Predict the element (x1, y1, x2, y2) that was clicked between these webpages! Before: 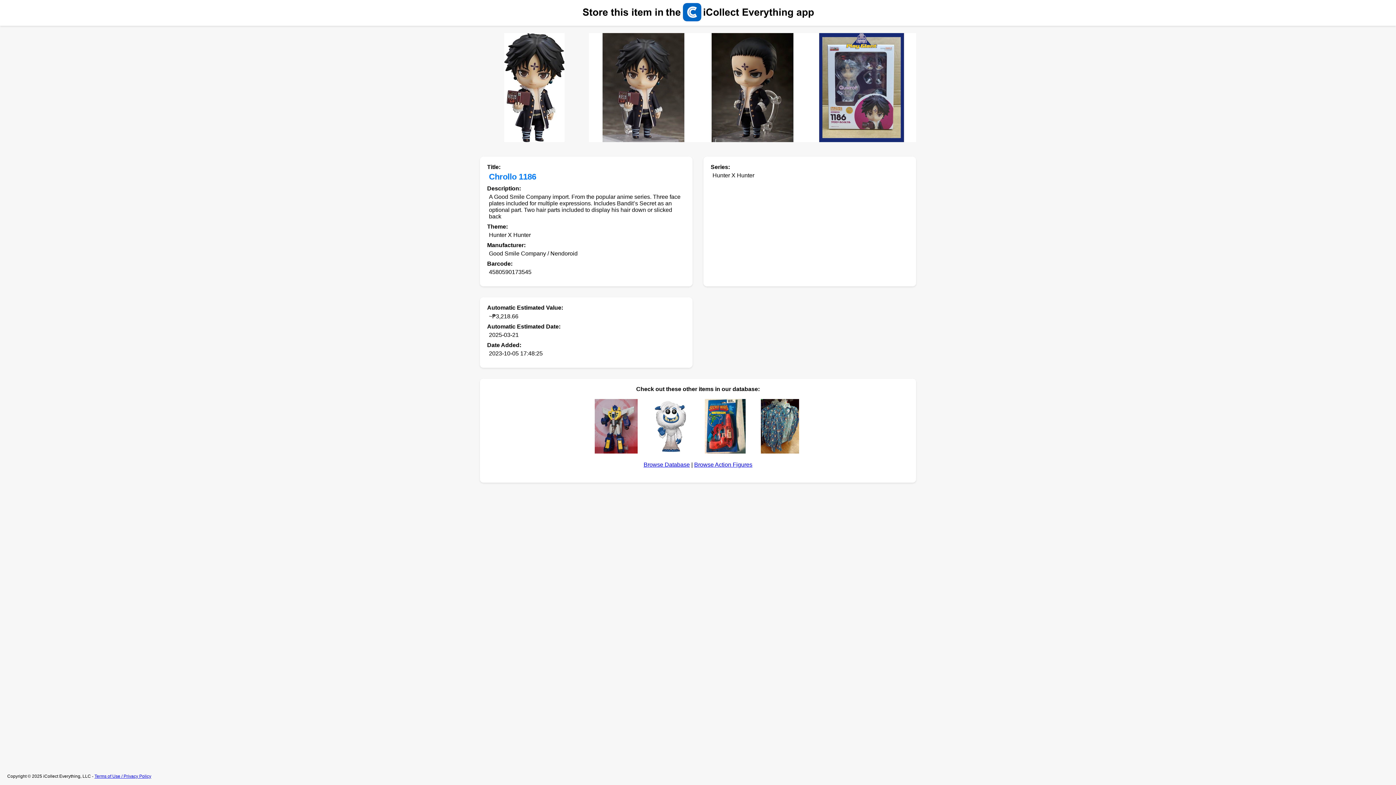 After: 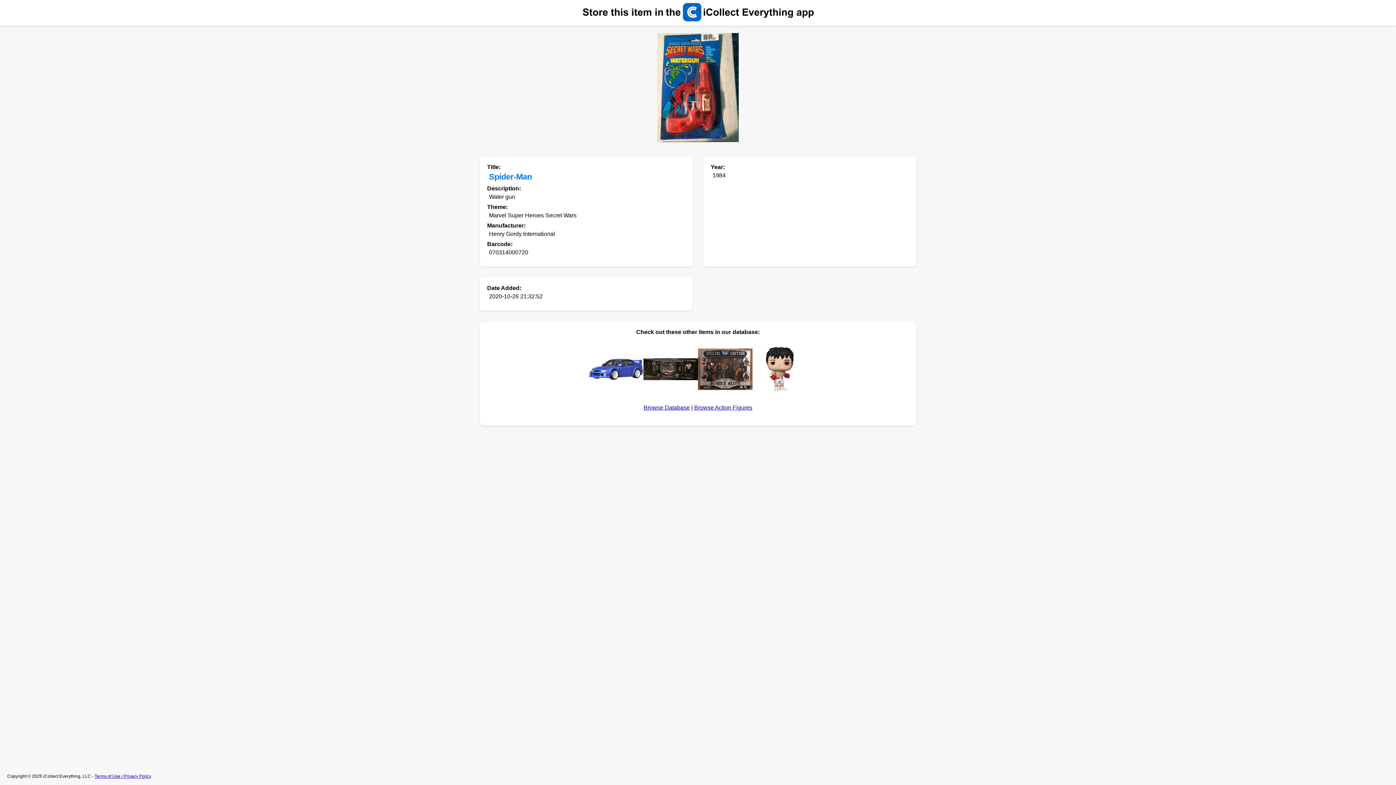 Action: bbox: (705, 399, 745, 455)